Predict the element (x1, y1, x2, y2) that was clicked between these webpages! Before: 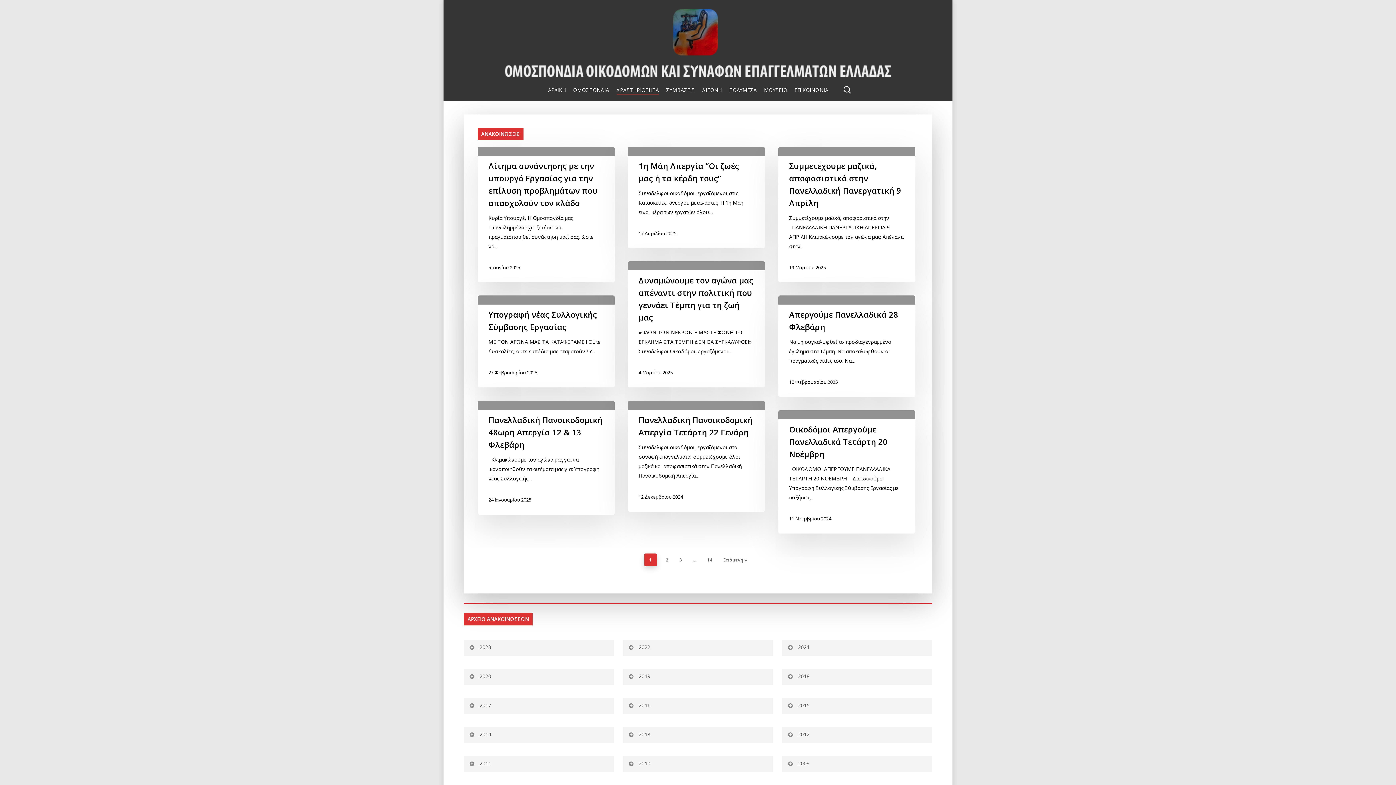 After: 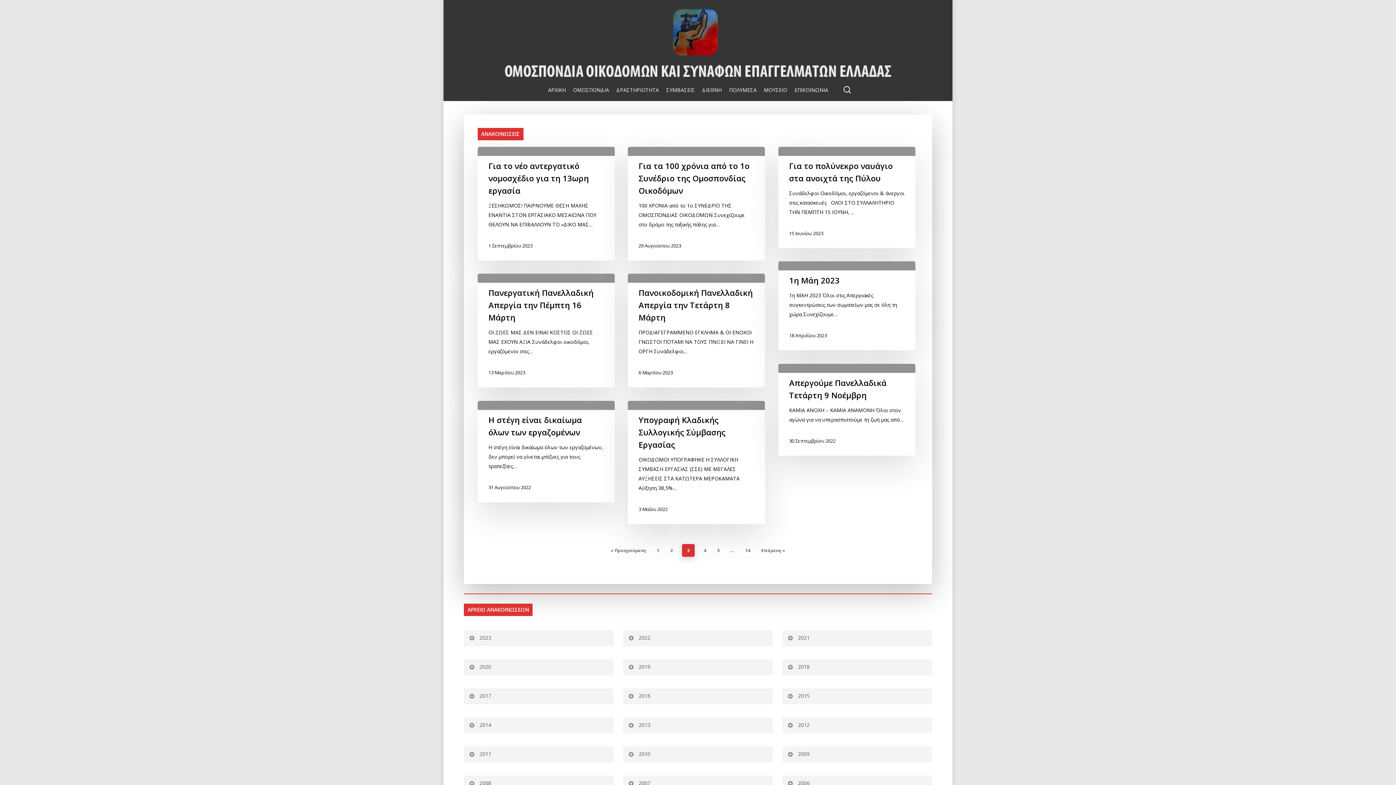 Action: label: 3 bbox: (674, 554, 686, 565)